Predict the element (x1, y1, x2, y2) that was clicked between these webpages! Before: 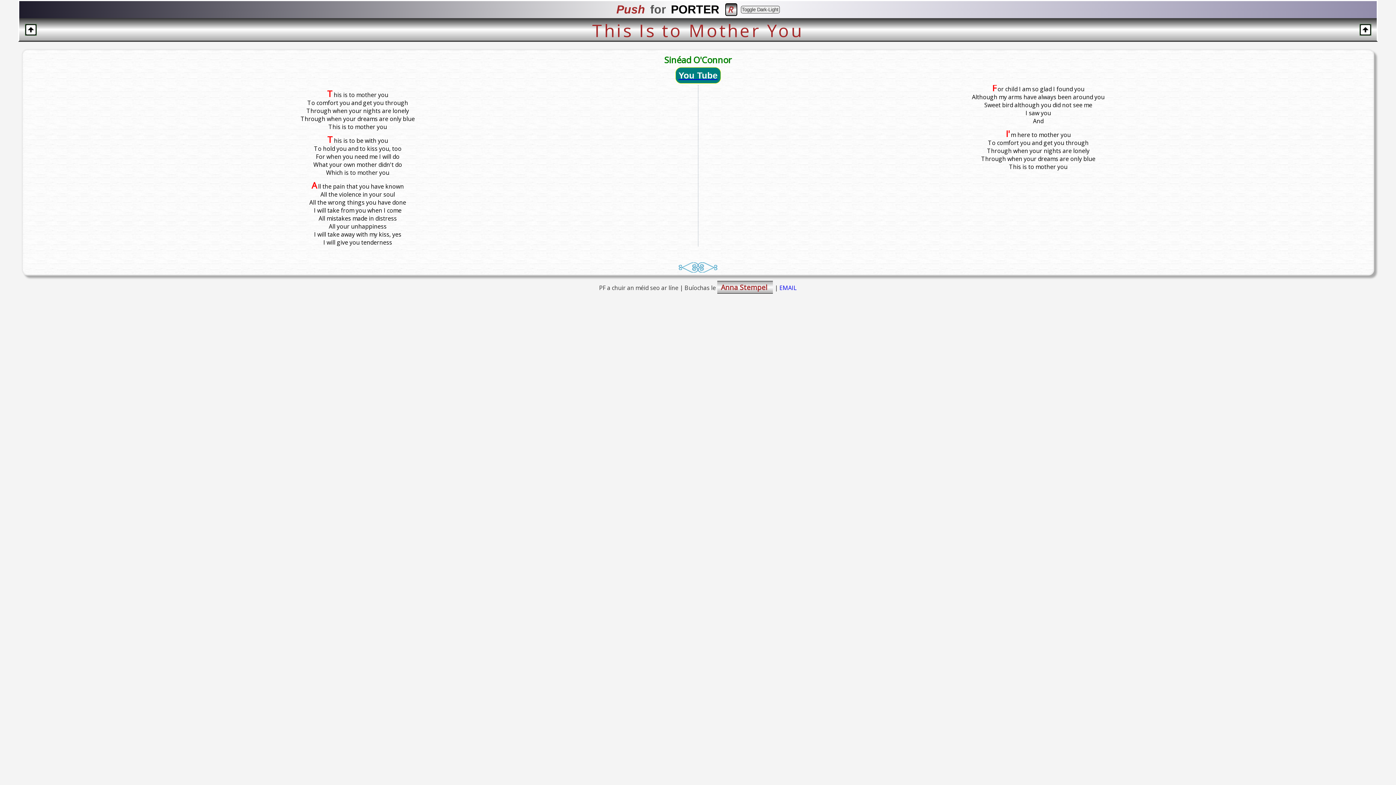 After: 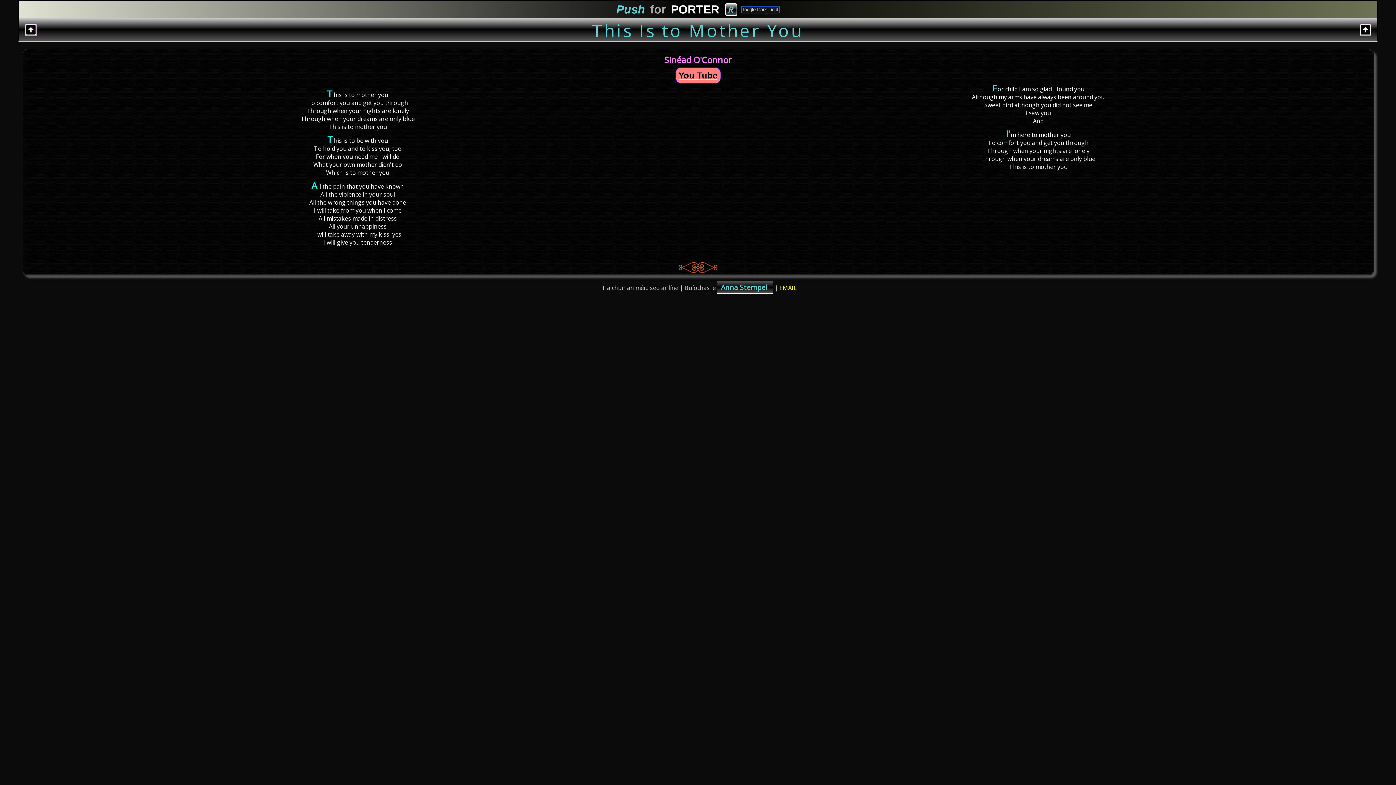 Action: bbox: (740, 5, 779, 13) label: Toggle Dark-Light